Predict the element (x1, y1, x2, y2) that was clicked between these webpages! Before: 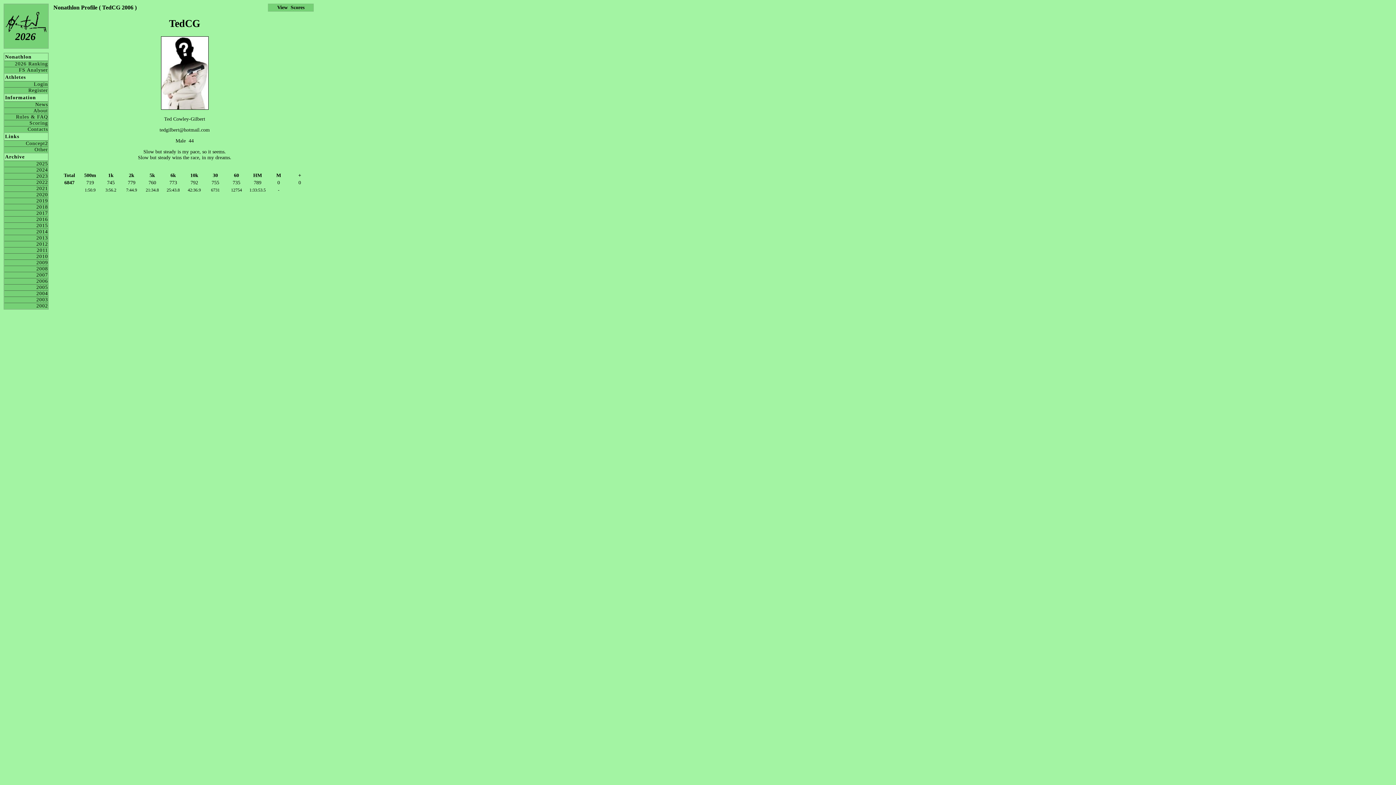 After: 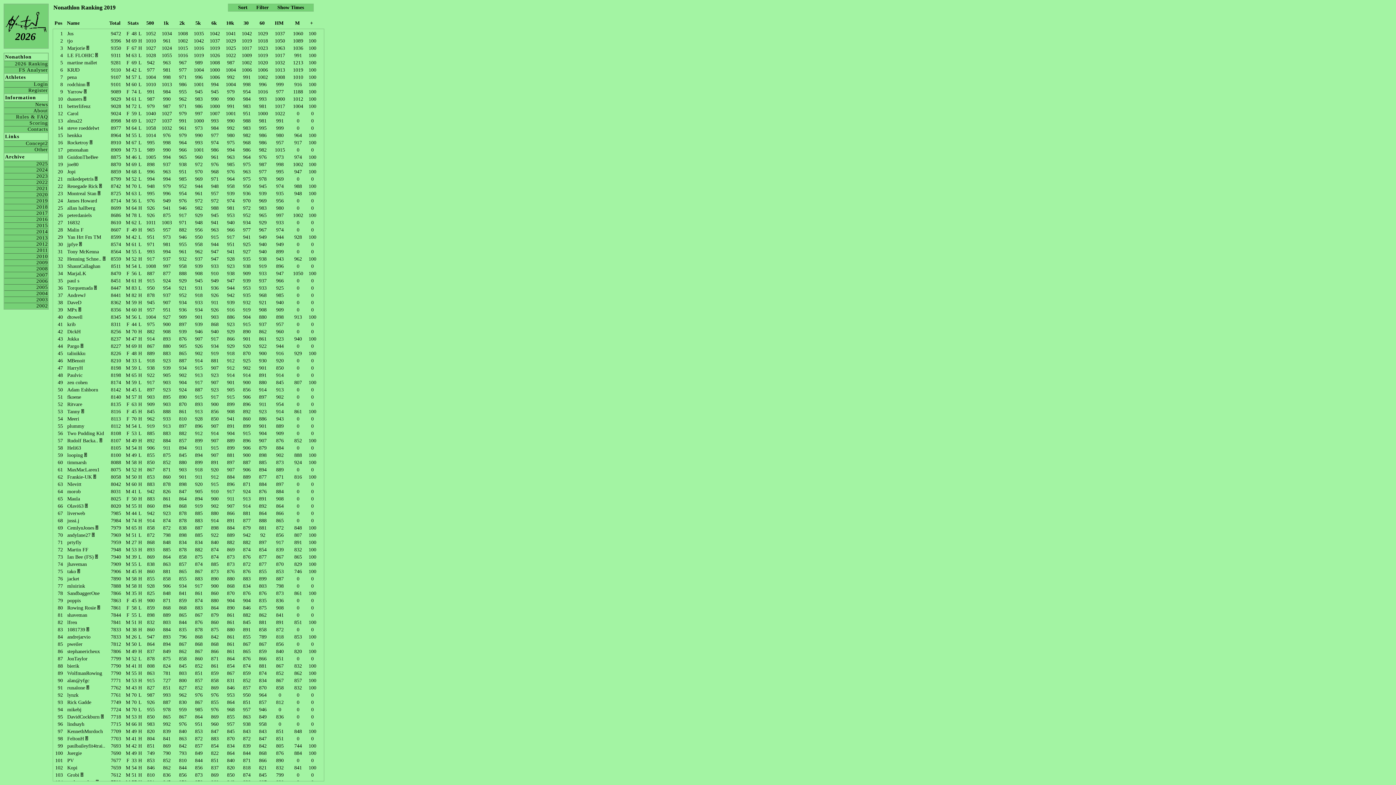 Action: bbox: (4, 197, 48, 204) label: 2019